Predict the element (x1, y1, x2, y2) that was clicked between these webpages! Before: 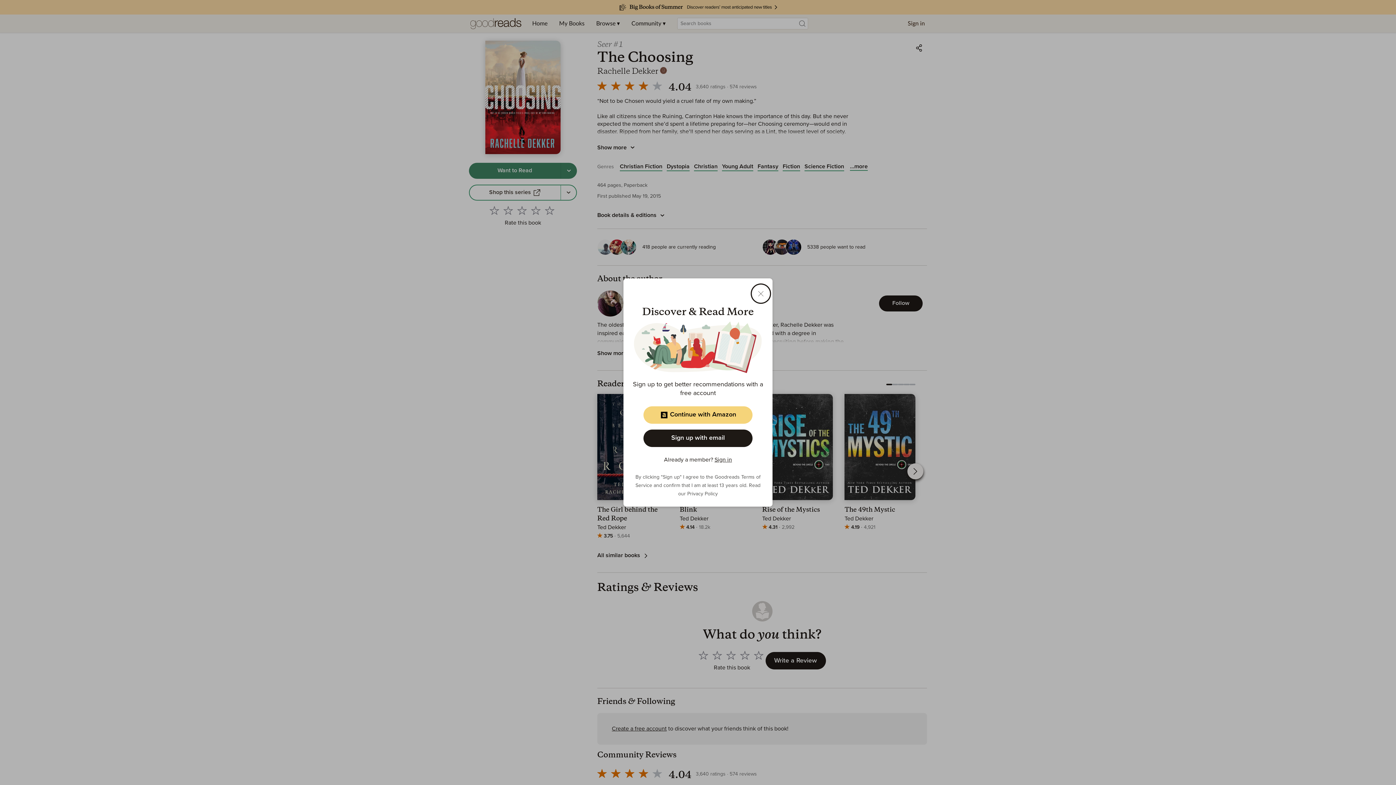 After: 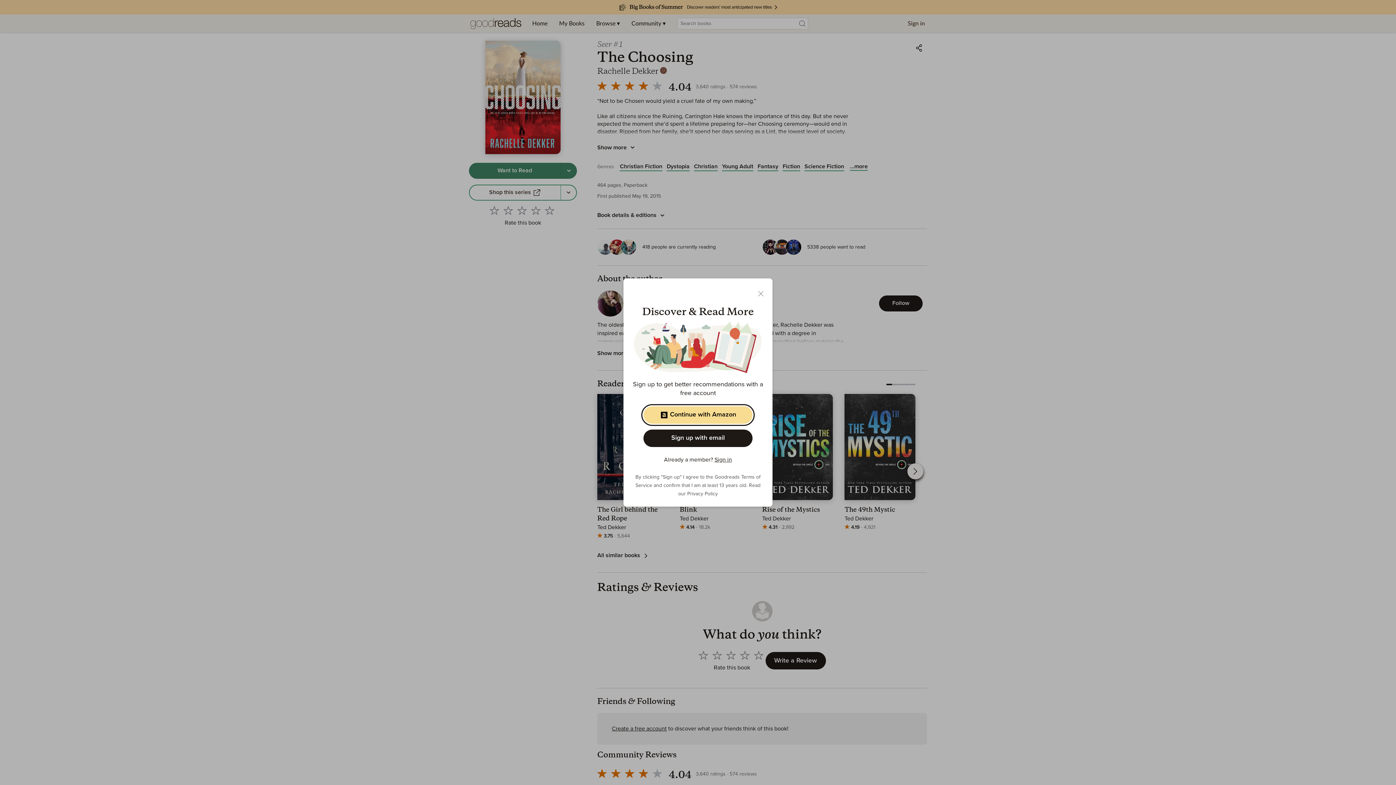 Action: bbox: (643, 406, 752, 423) label: Continue with Amazon